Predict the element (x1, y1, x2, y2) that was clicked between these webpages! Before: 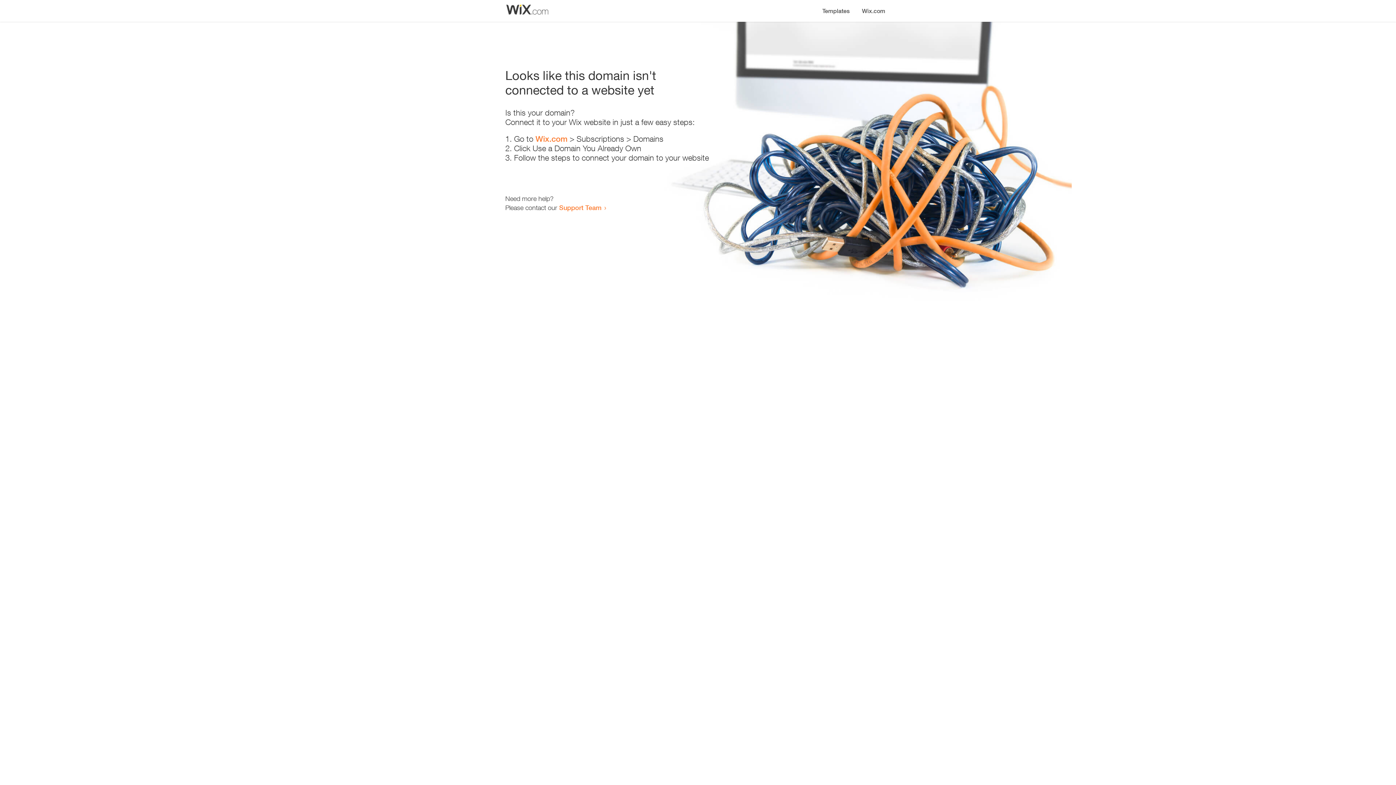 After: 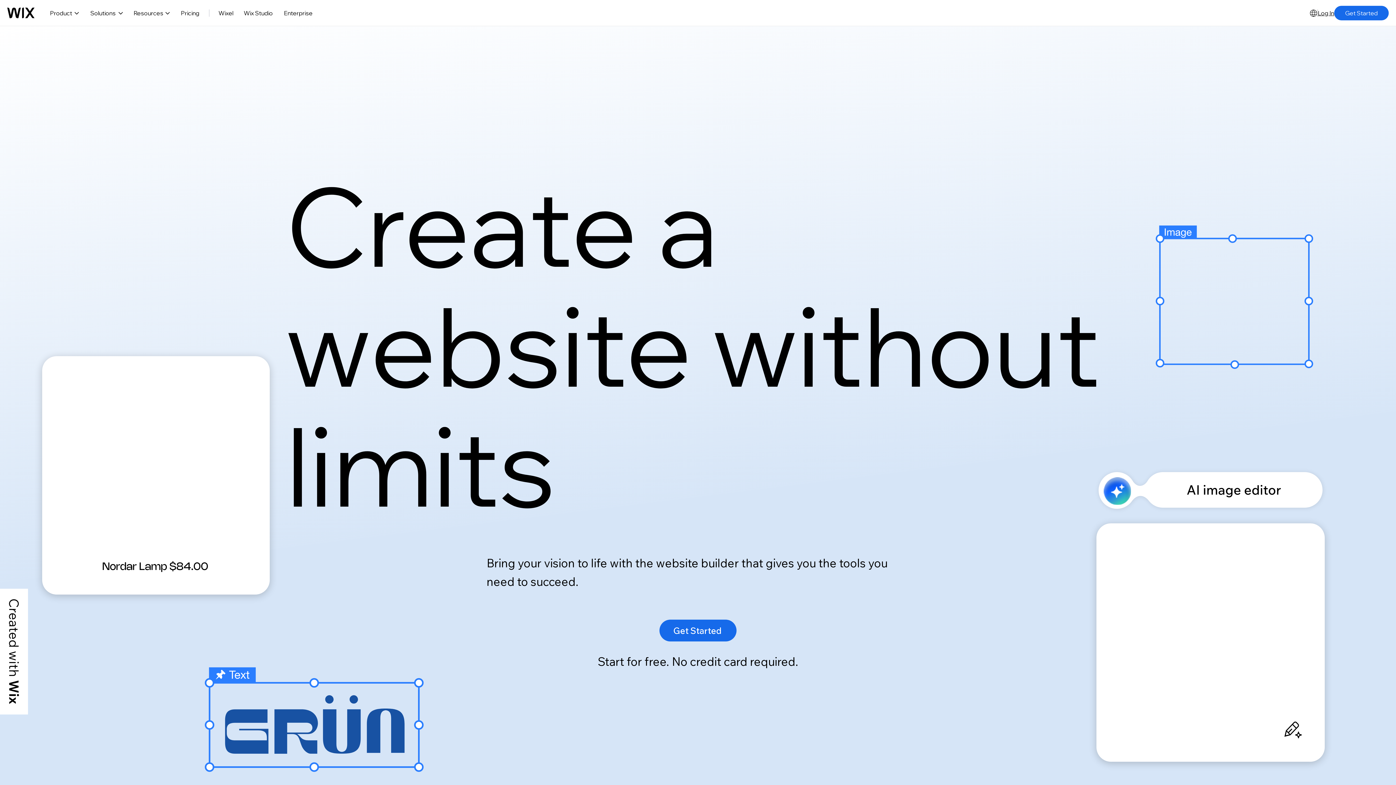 Action: bbox: (856, 0, 890, 14) label: Wix.com